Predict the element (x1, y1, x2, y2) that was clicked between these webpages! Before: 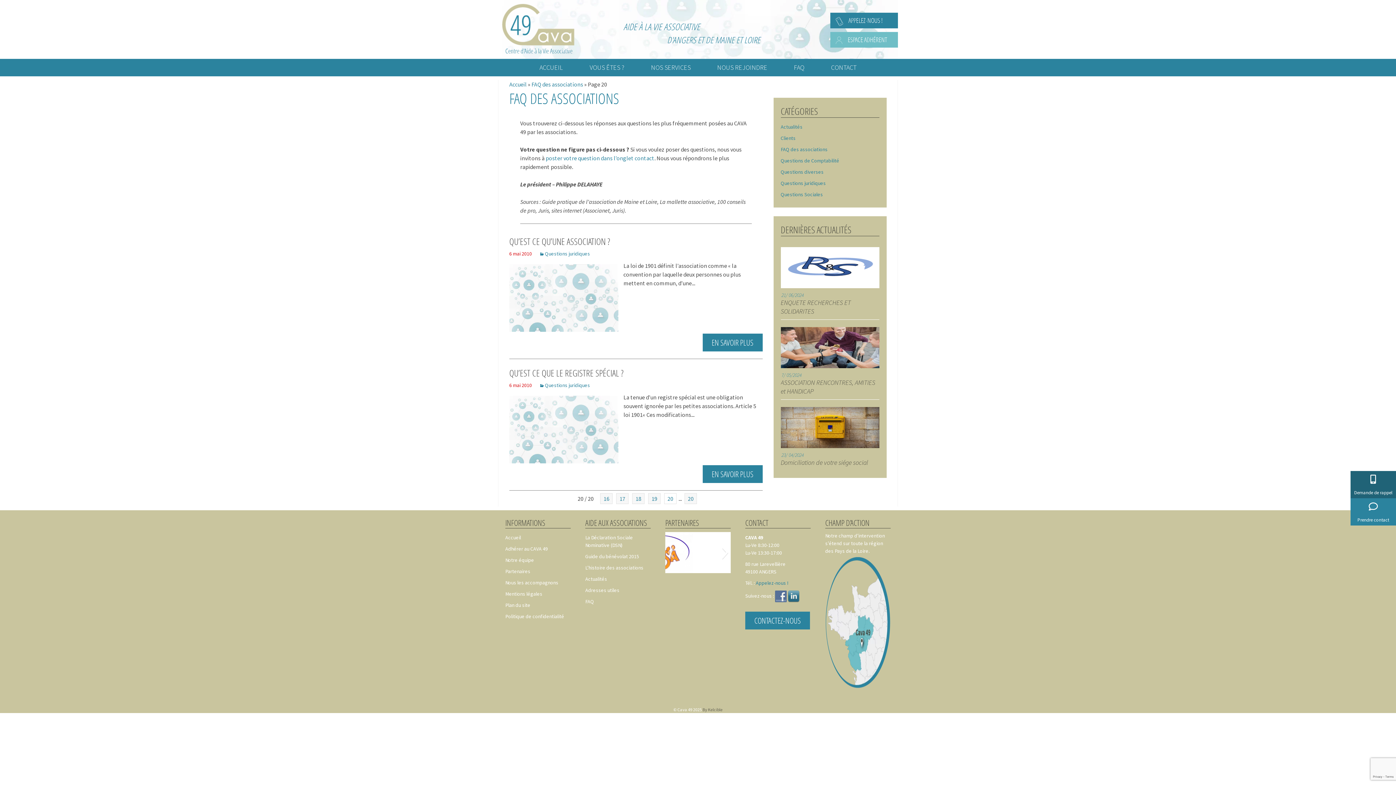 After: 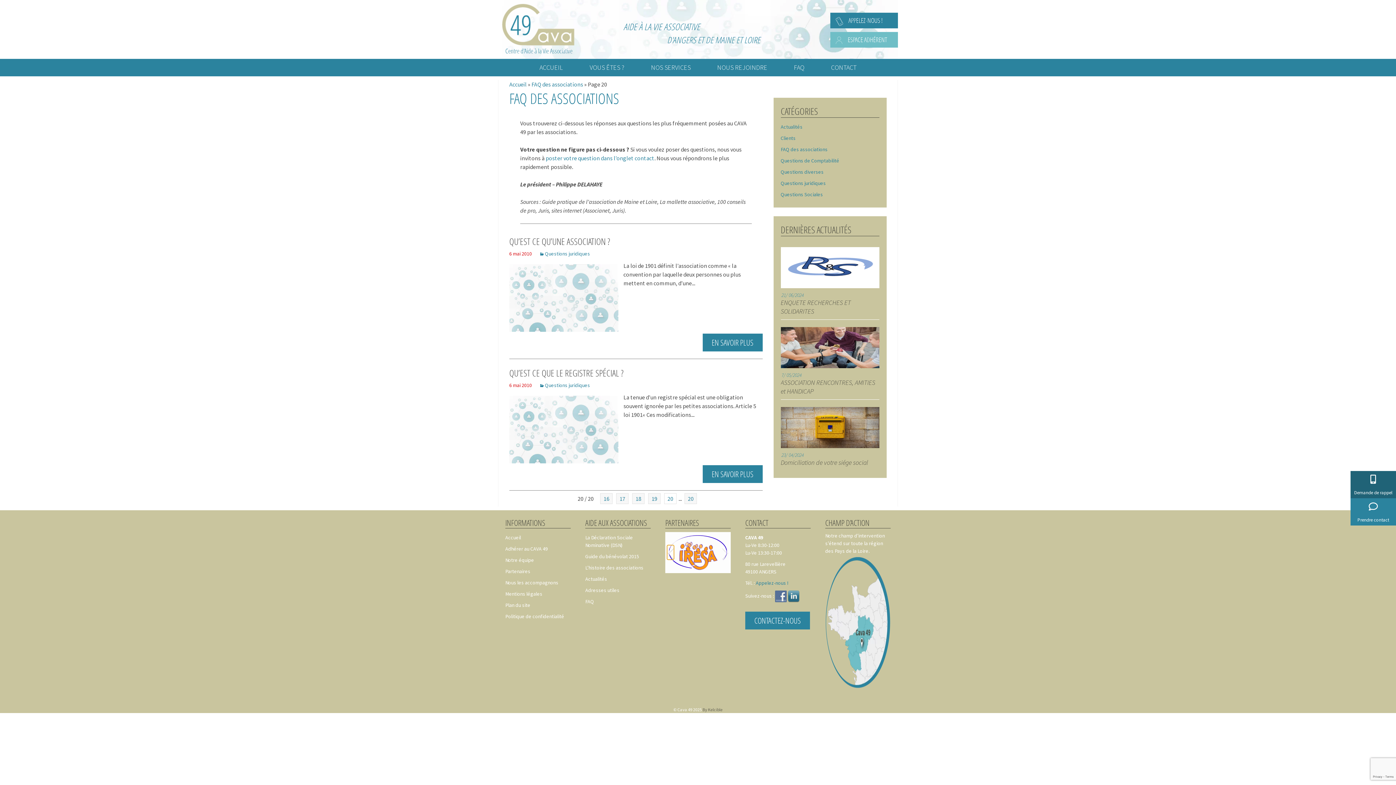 Action: bbox: (667, 545, 674, 560) label: Précédent